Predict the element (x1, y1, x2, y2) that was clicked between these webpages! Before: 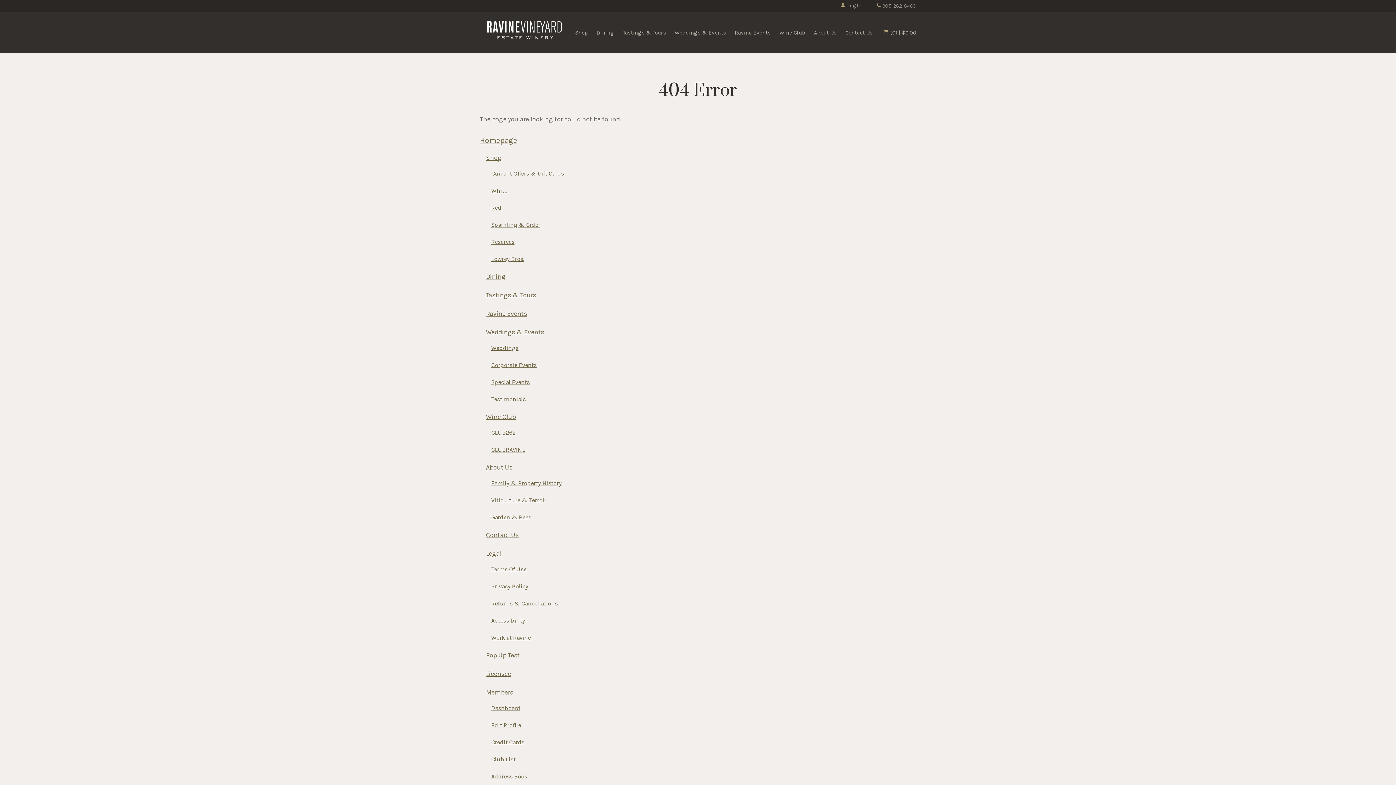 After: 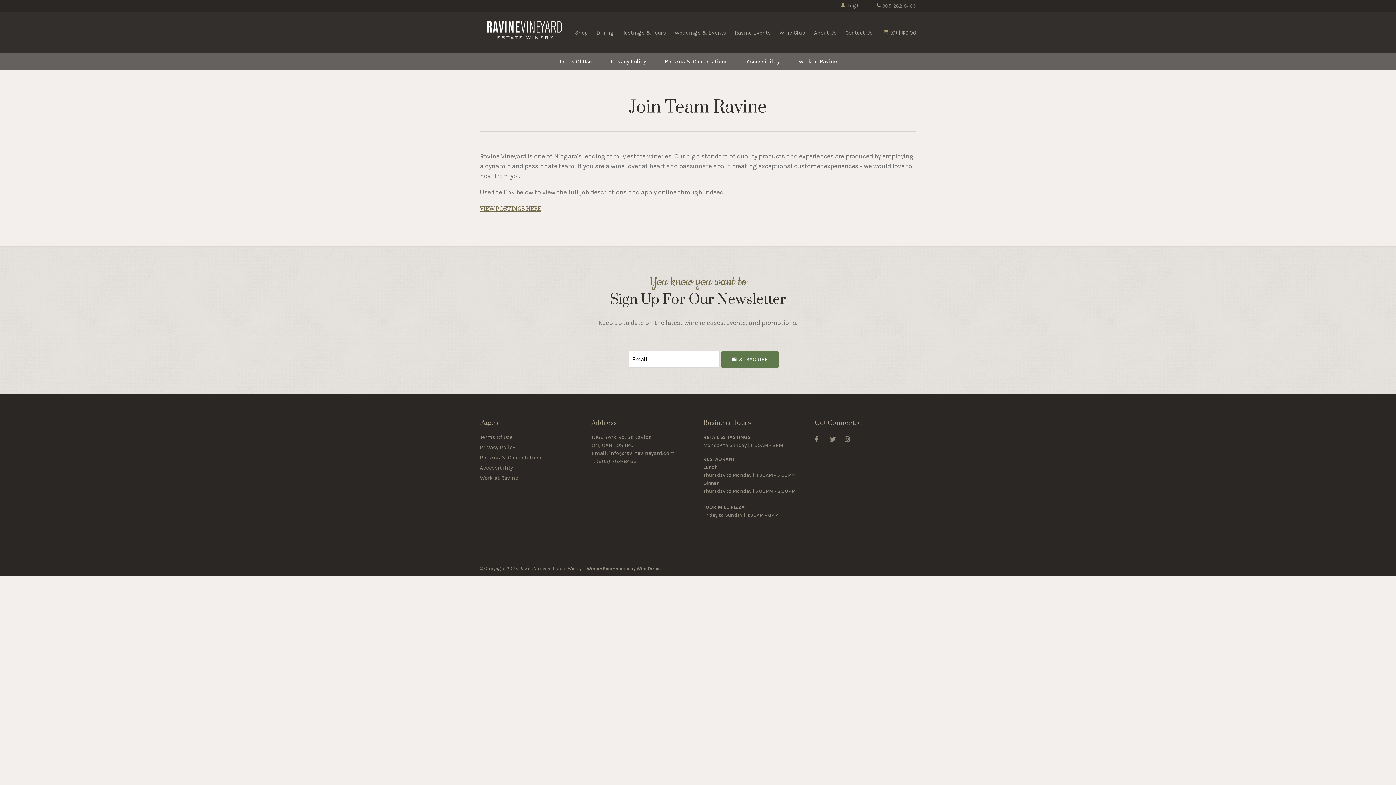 Action: bbox: (491, 634, 530, 641) label: Work at Ravine